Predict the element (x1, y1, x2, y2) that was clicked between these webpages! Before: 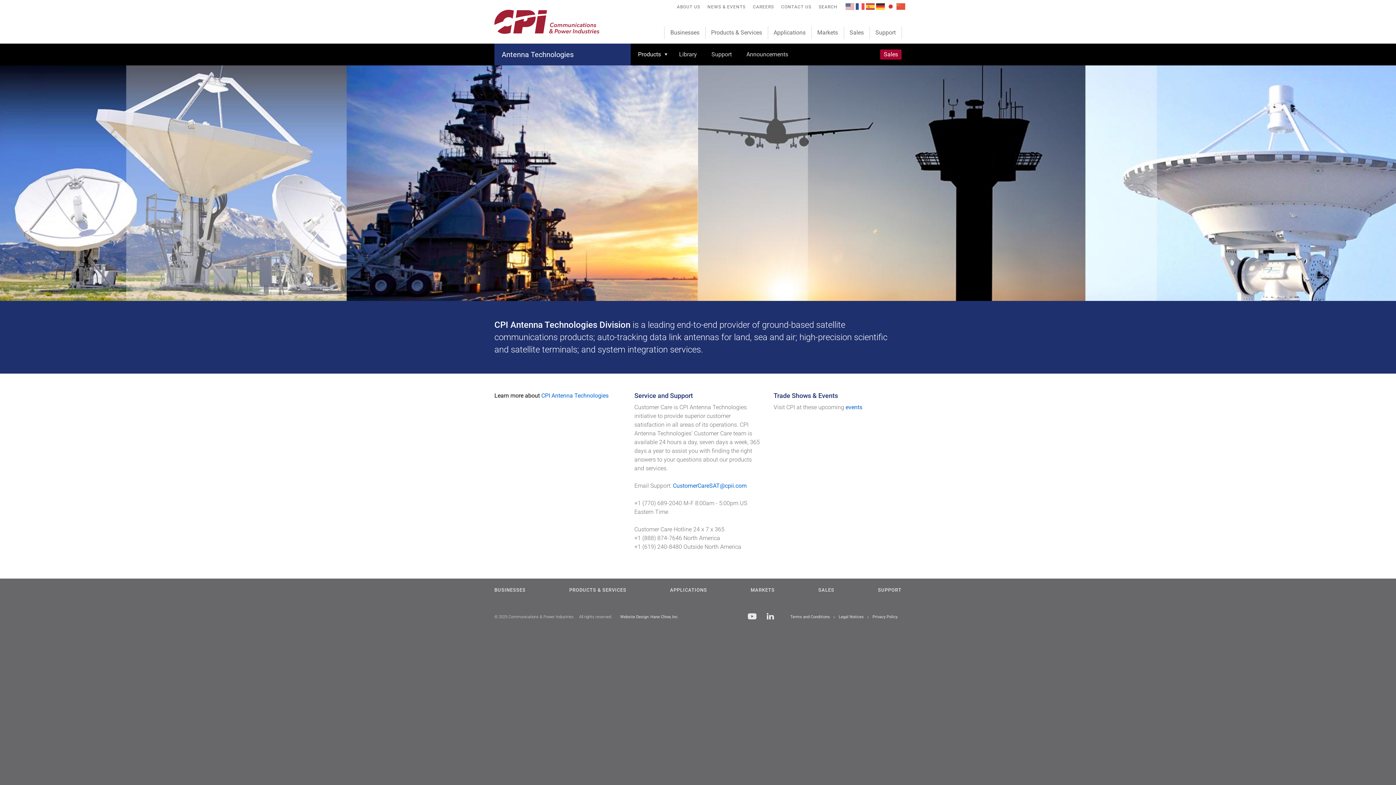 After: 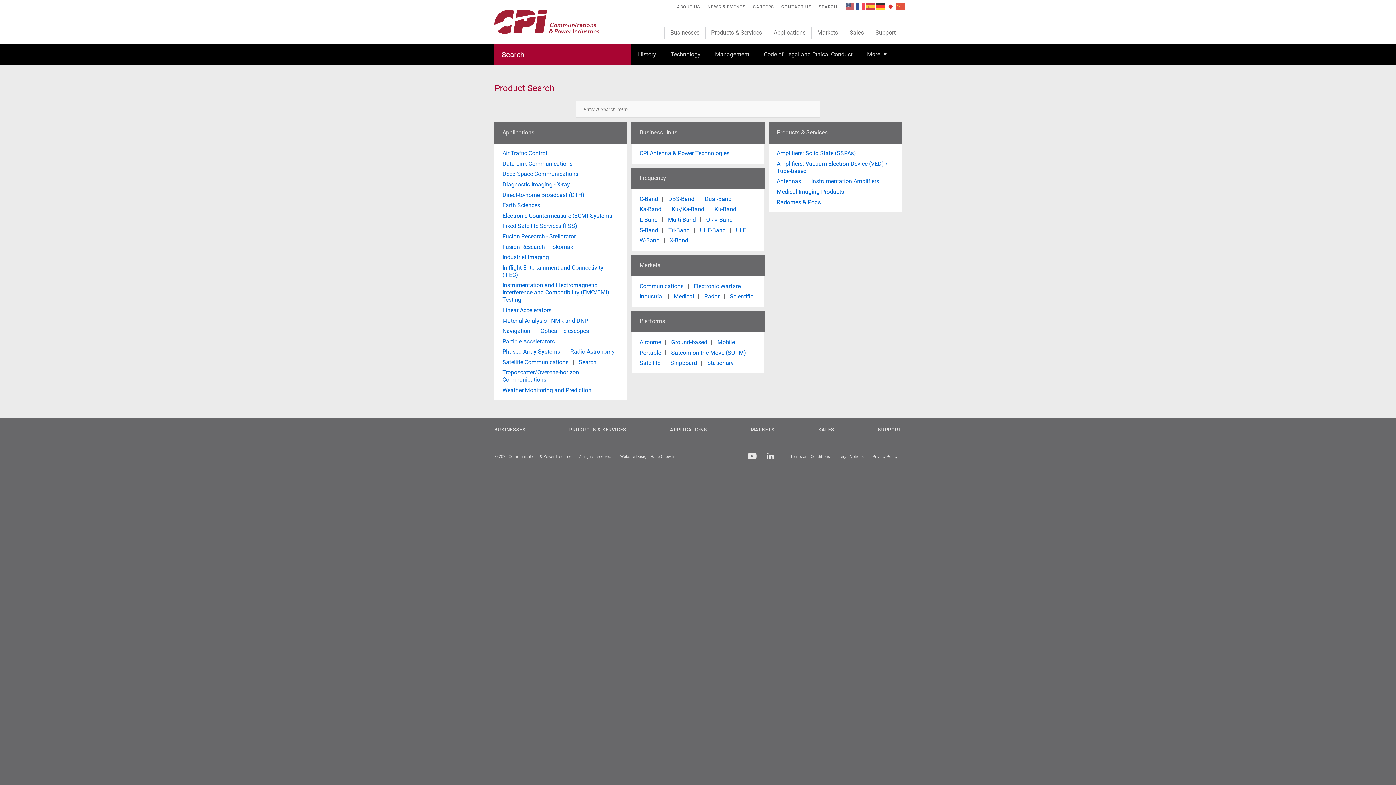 Action: bbox: (815, 1, 841, 12) label: SEARCH